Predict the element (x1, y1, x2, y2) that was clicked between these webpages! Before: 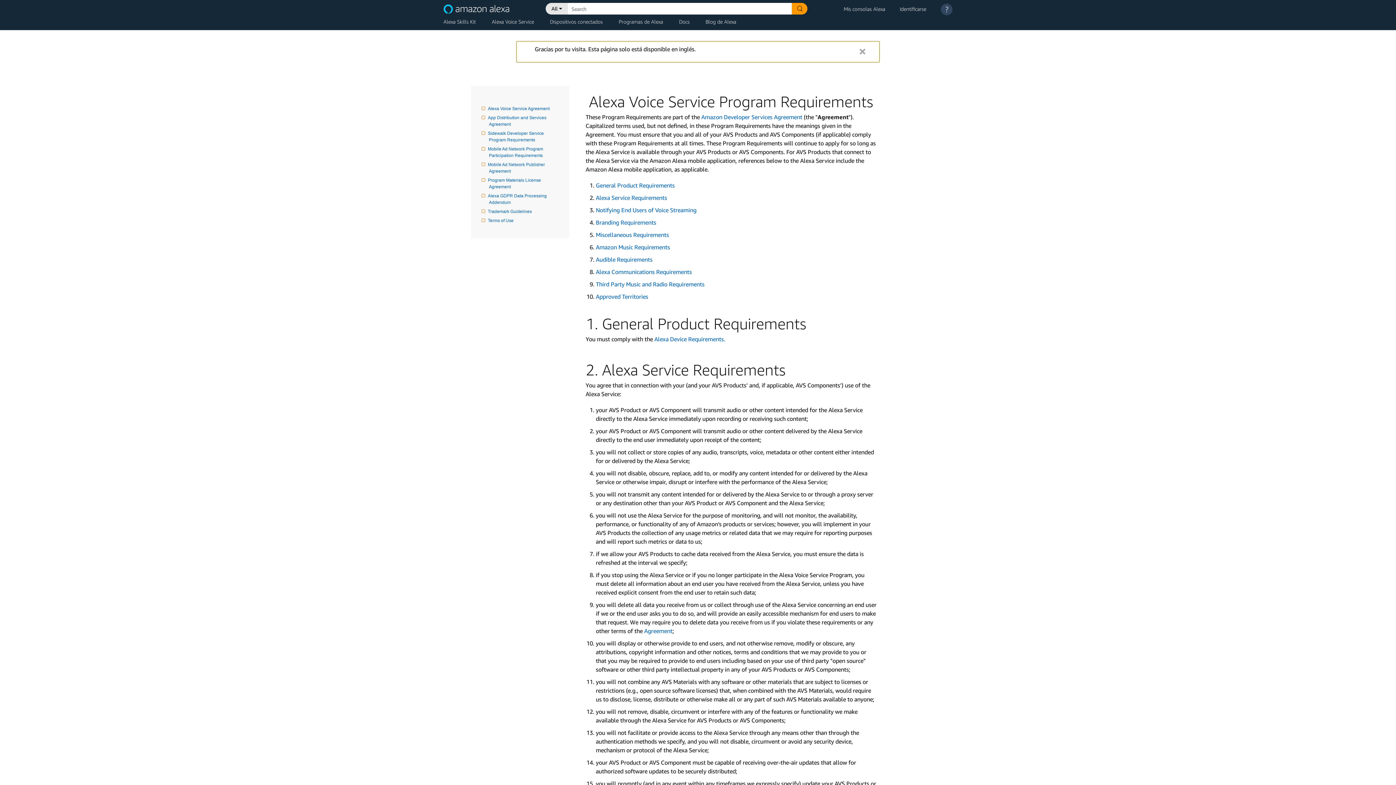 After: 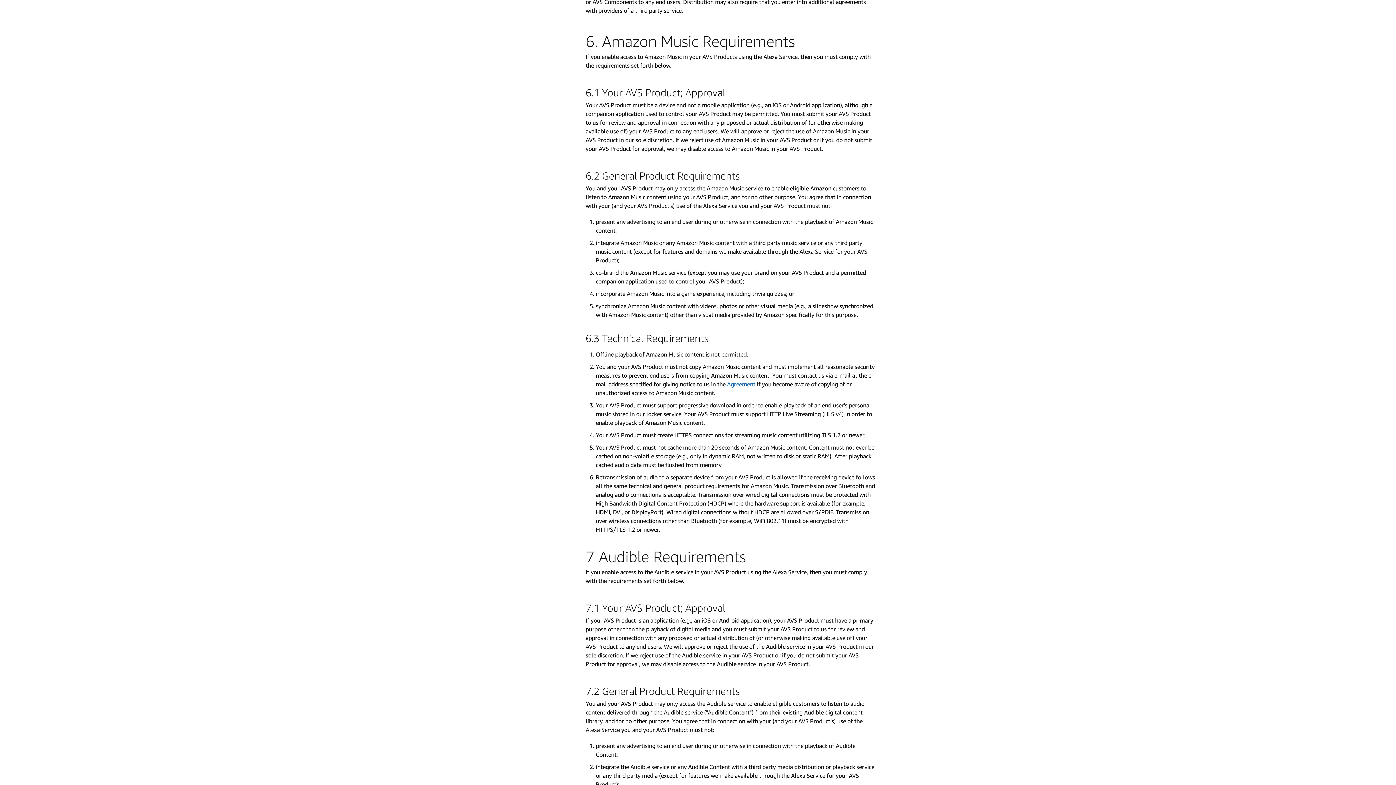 Action: bbox: (596, 243, 670, 250) label: Amazon Music Requirements